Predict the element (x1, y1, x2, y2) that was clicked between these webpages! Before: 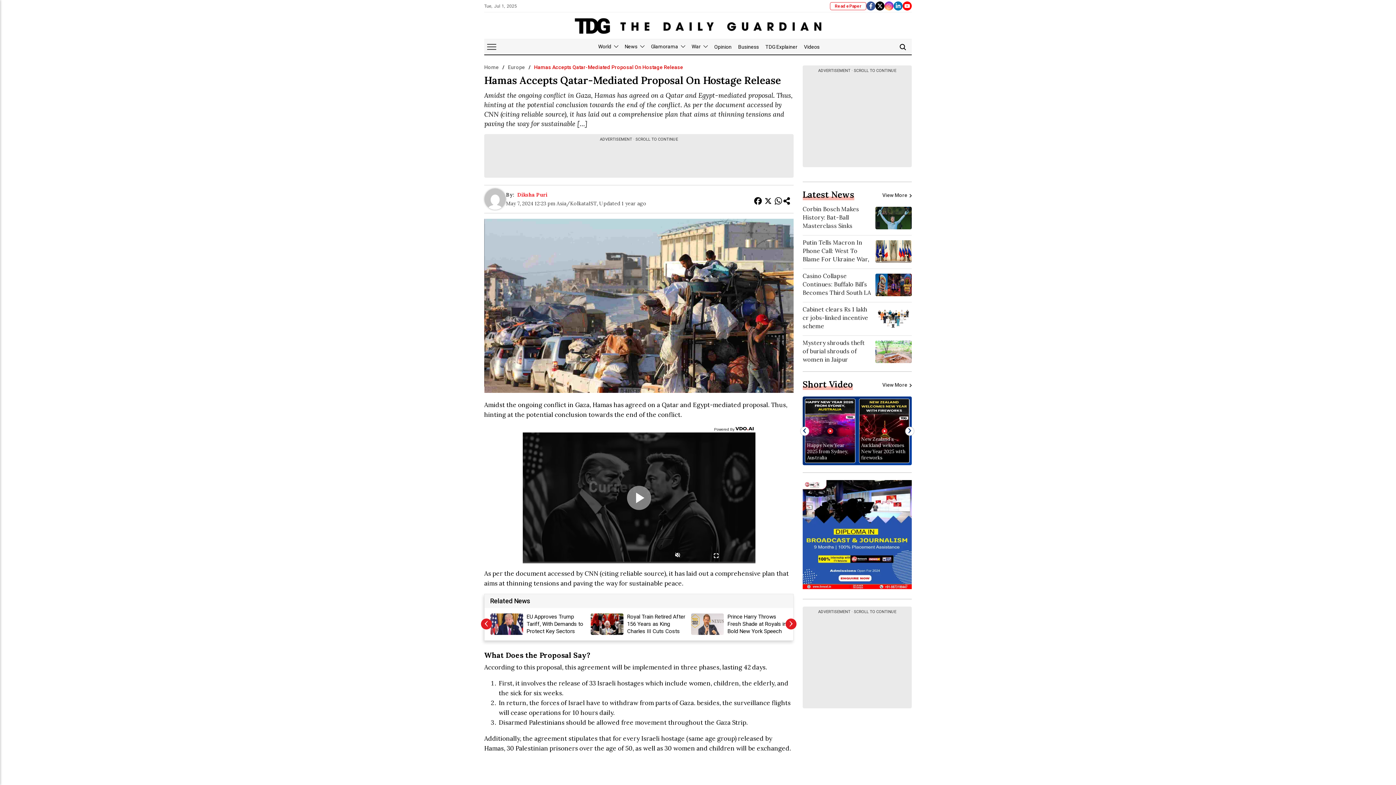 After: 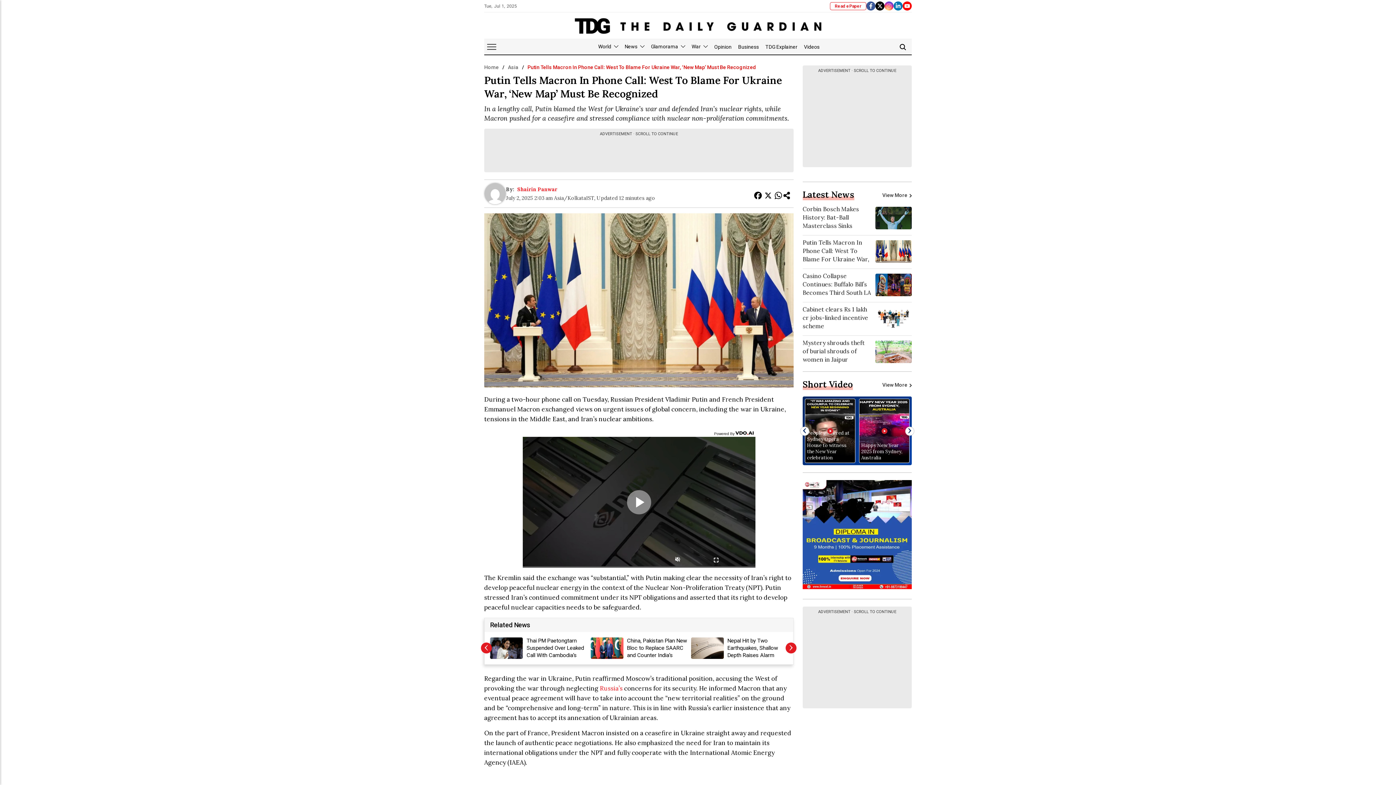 Action: bbox: (691, 613, 788, 635) label: Putin Tells Macron In Phone Call: West To Blame For Ukraine War, ‘New Map’ Must Be Recognized